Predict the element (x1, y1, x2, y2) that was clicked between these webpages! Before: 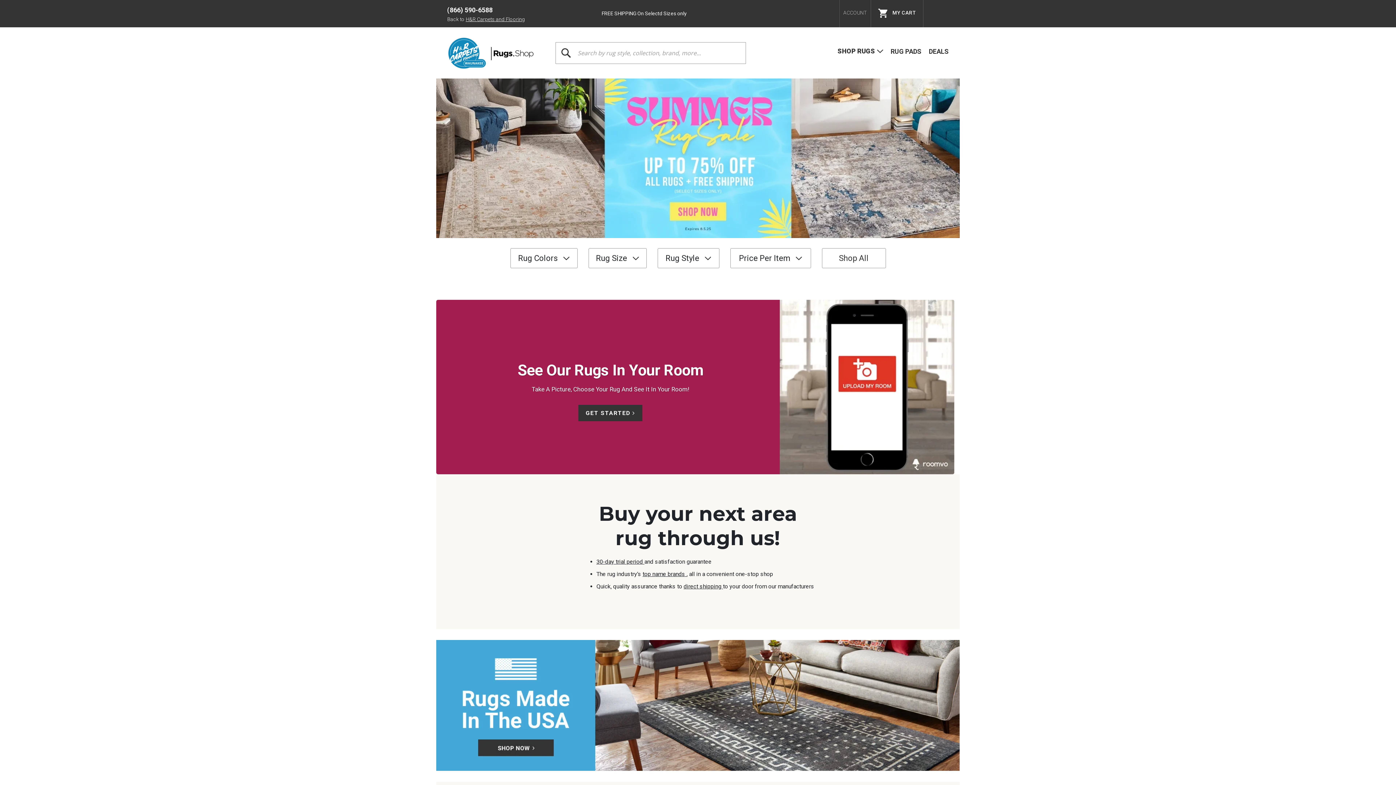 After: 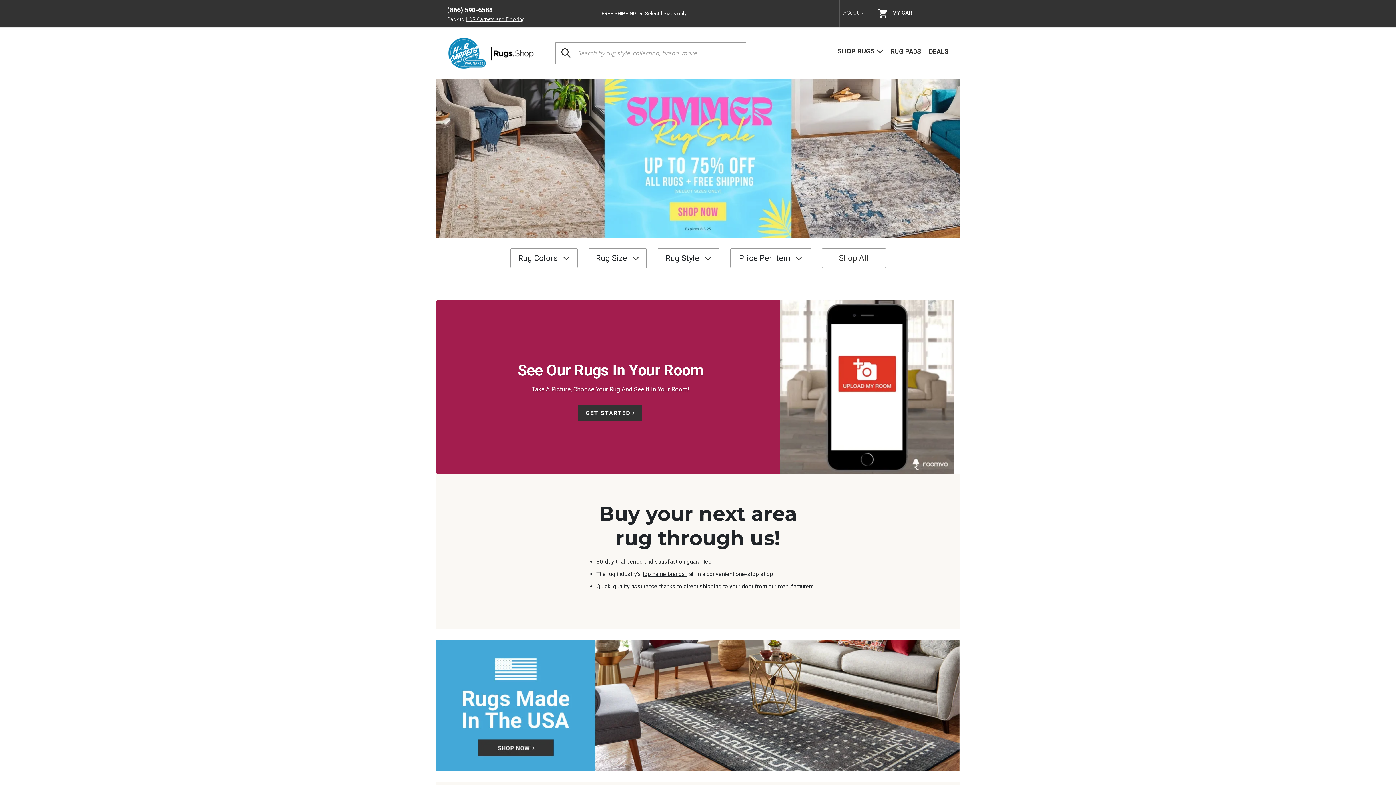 Action: bbox: (596, 558, 644, 565) label: 30-day trial period 